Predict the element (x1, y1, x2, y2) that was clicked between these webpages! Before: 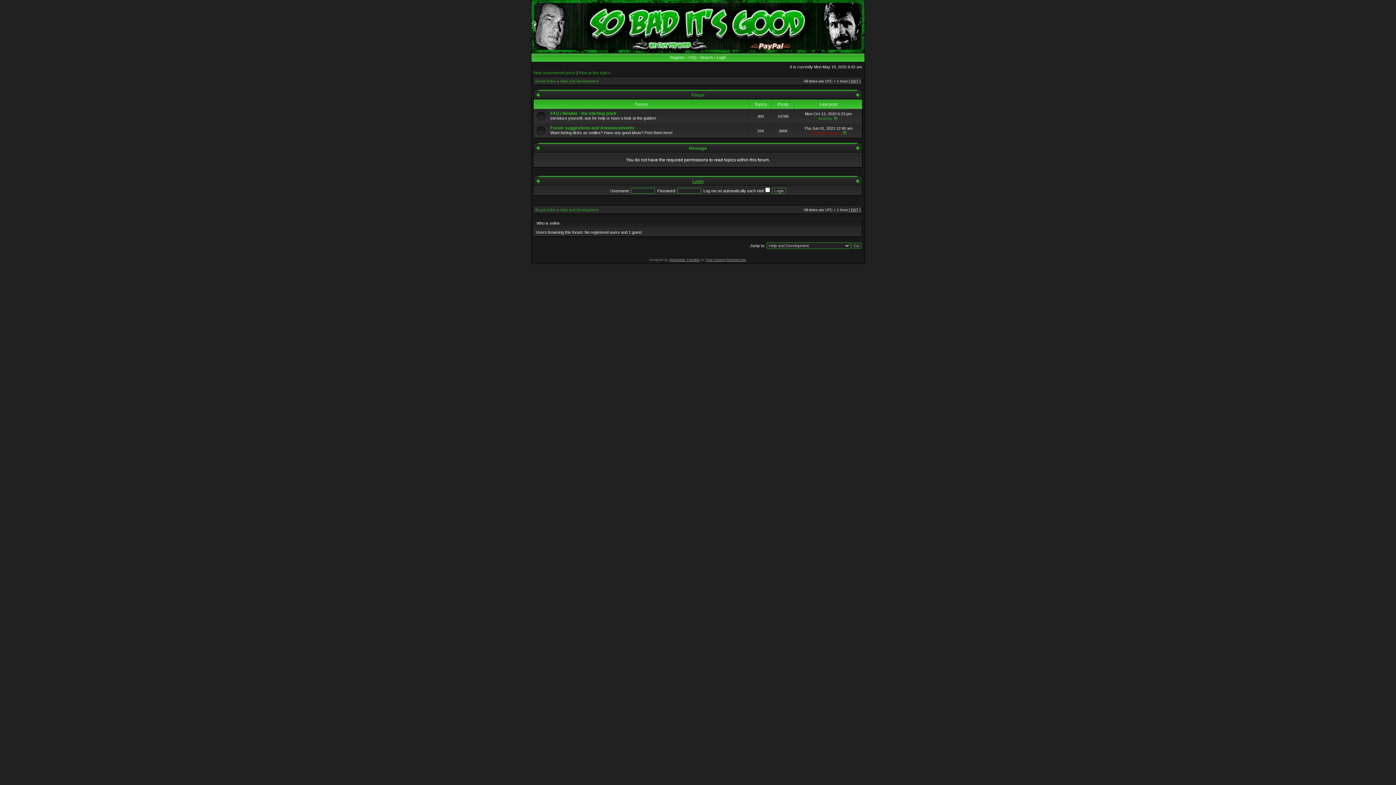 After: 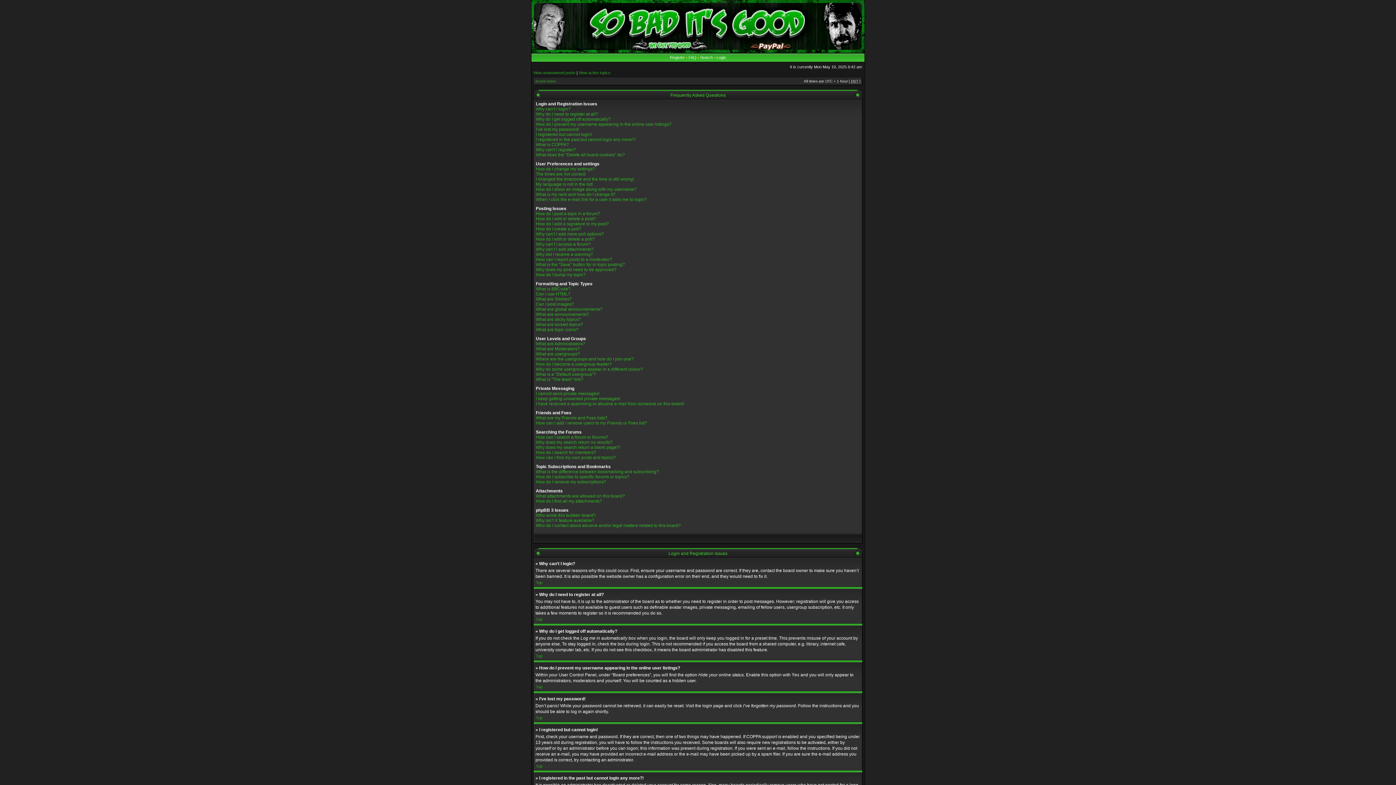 Action: label: FAQ bbox: (688, 55, 696, 59)